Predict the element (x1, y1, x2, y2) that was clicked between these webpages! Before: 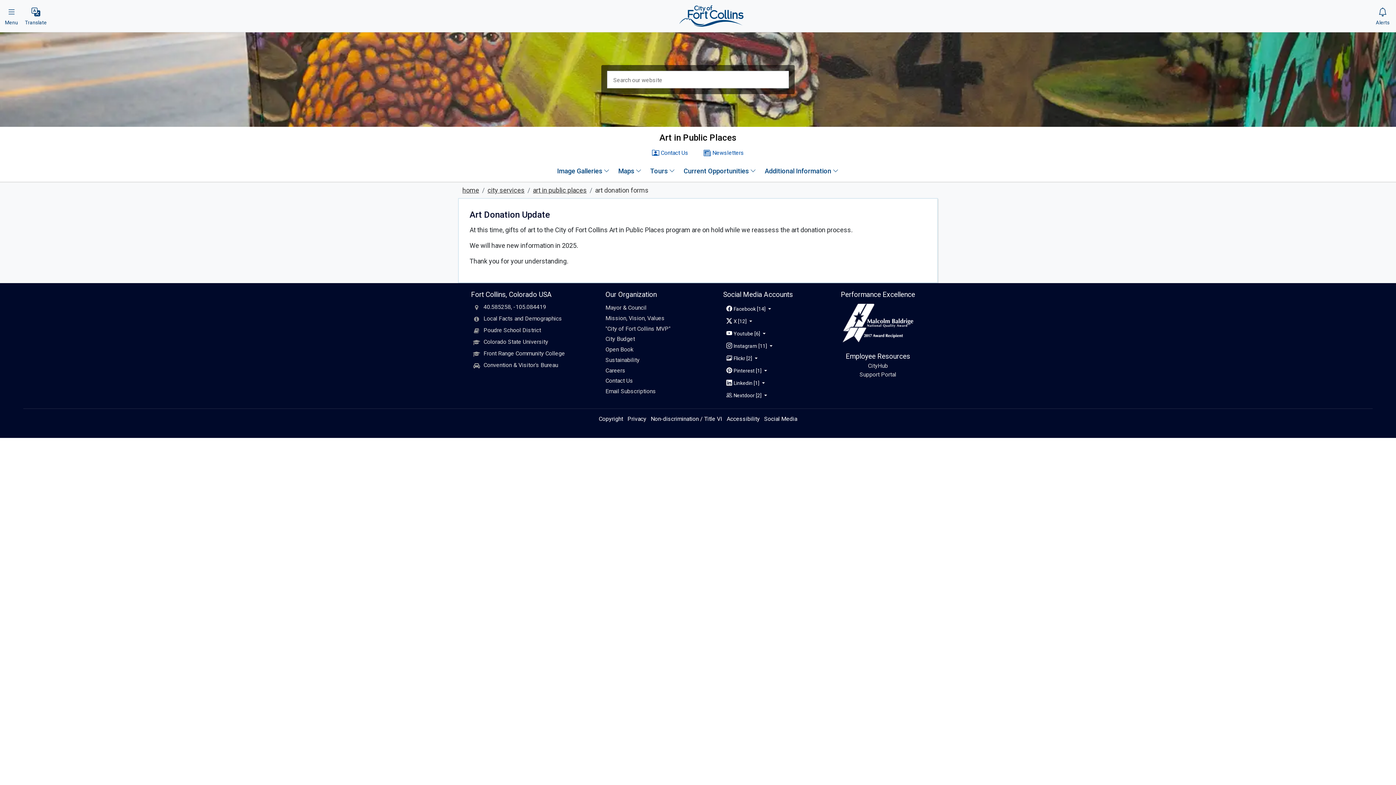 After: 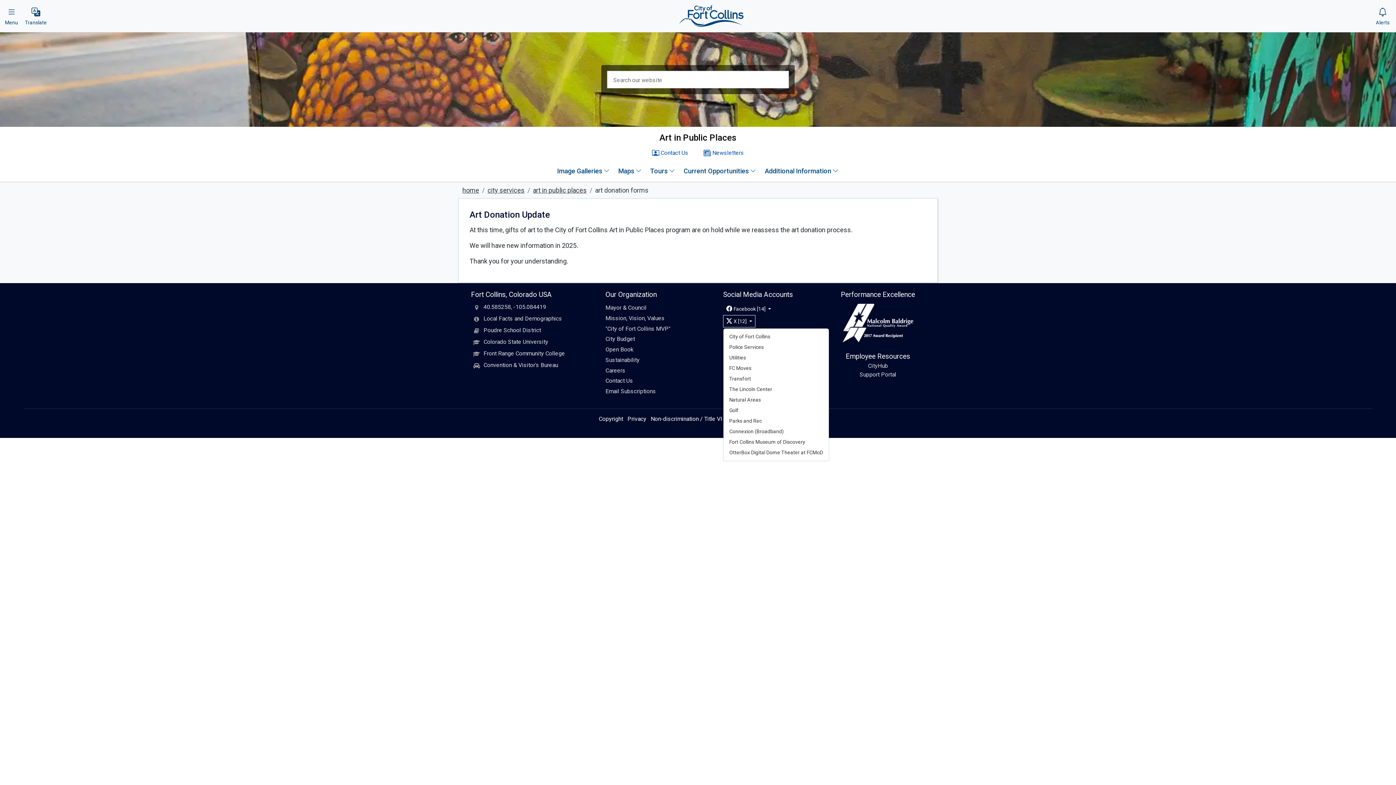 Action: bbox: (723, 315, 755, 327) label: X [12] 